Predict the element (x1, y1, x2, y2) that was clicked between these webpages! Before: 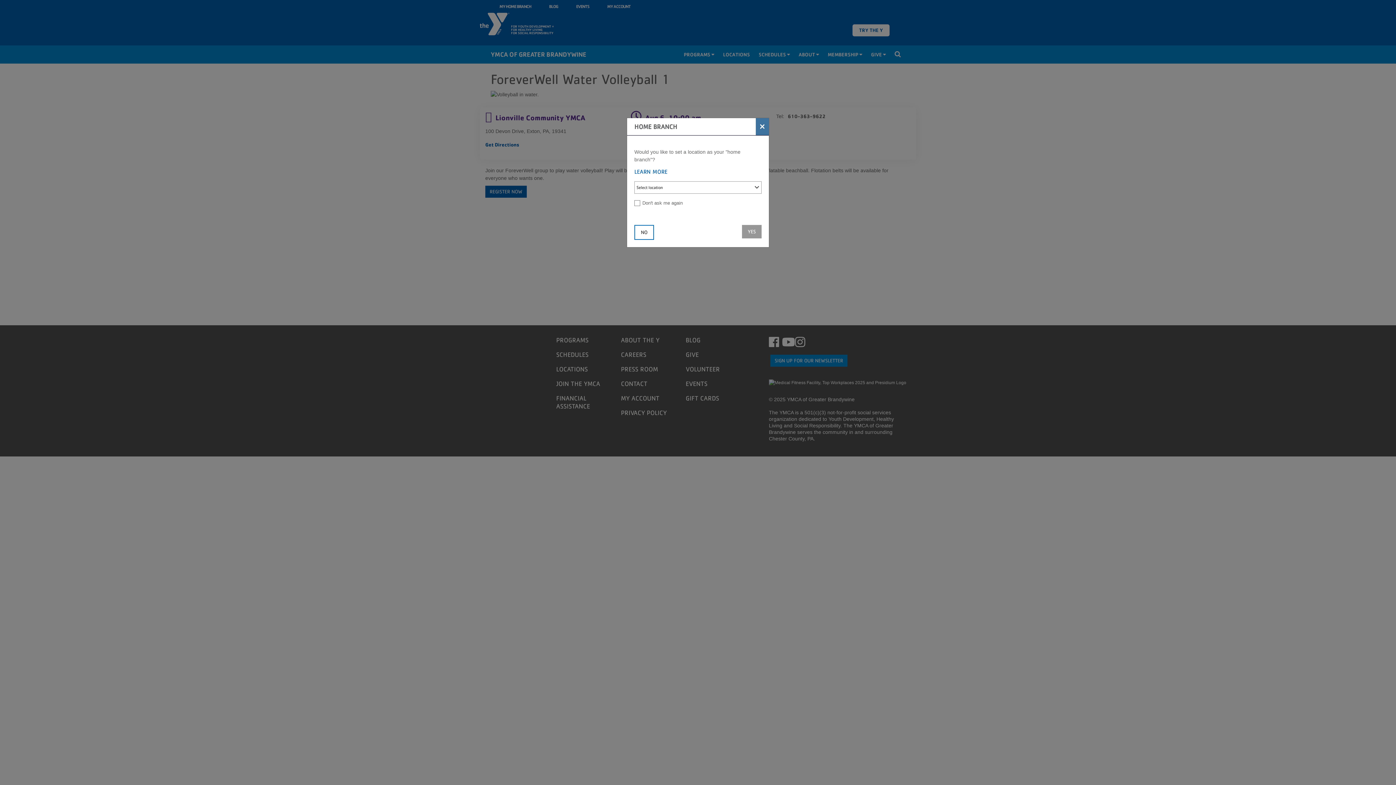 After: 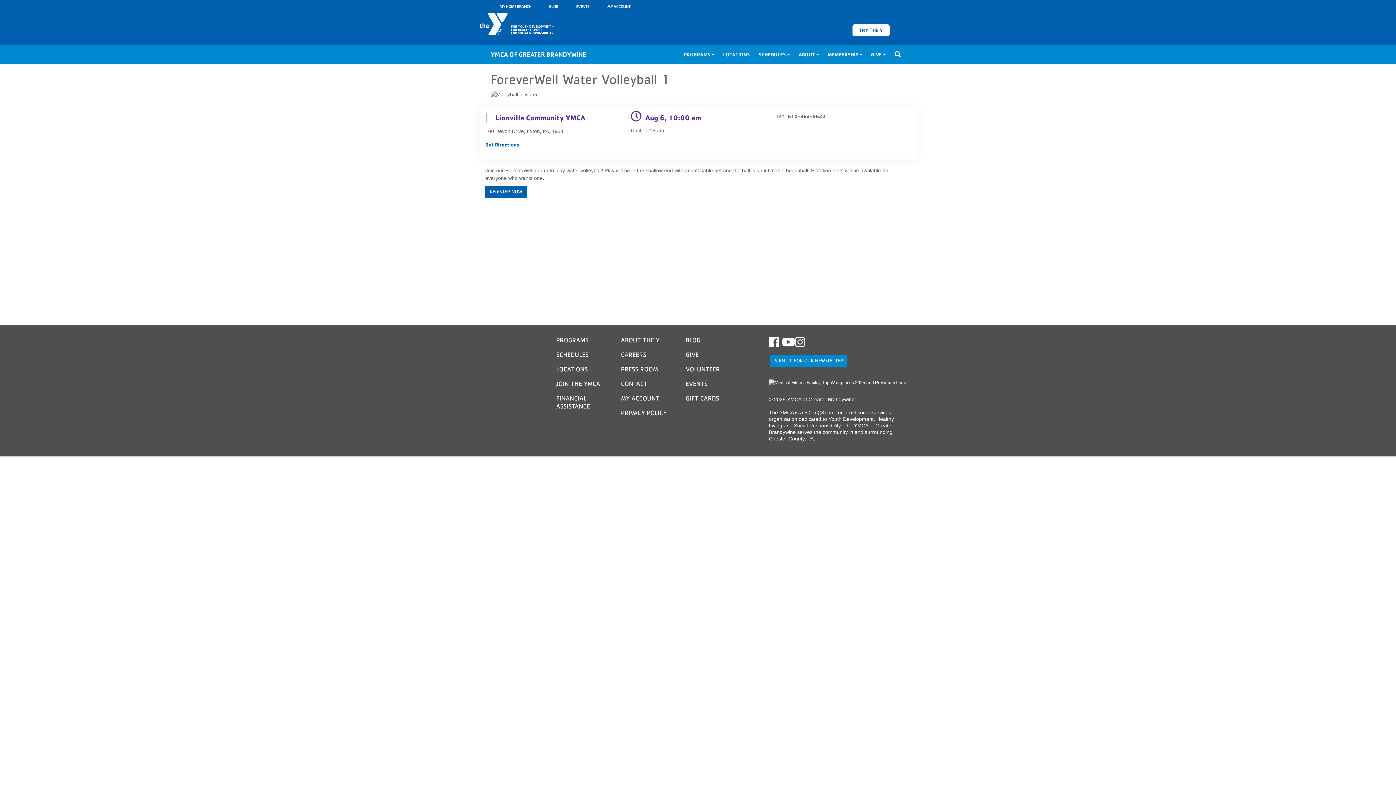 Action: bbox: (756, 118, 769, 135) label: ×